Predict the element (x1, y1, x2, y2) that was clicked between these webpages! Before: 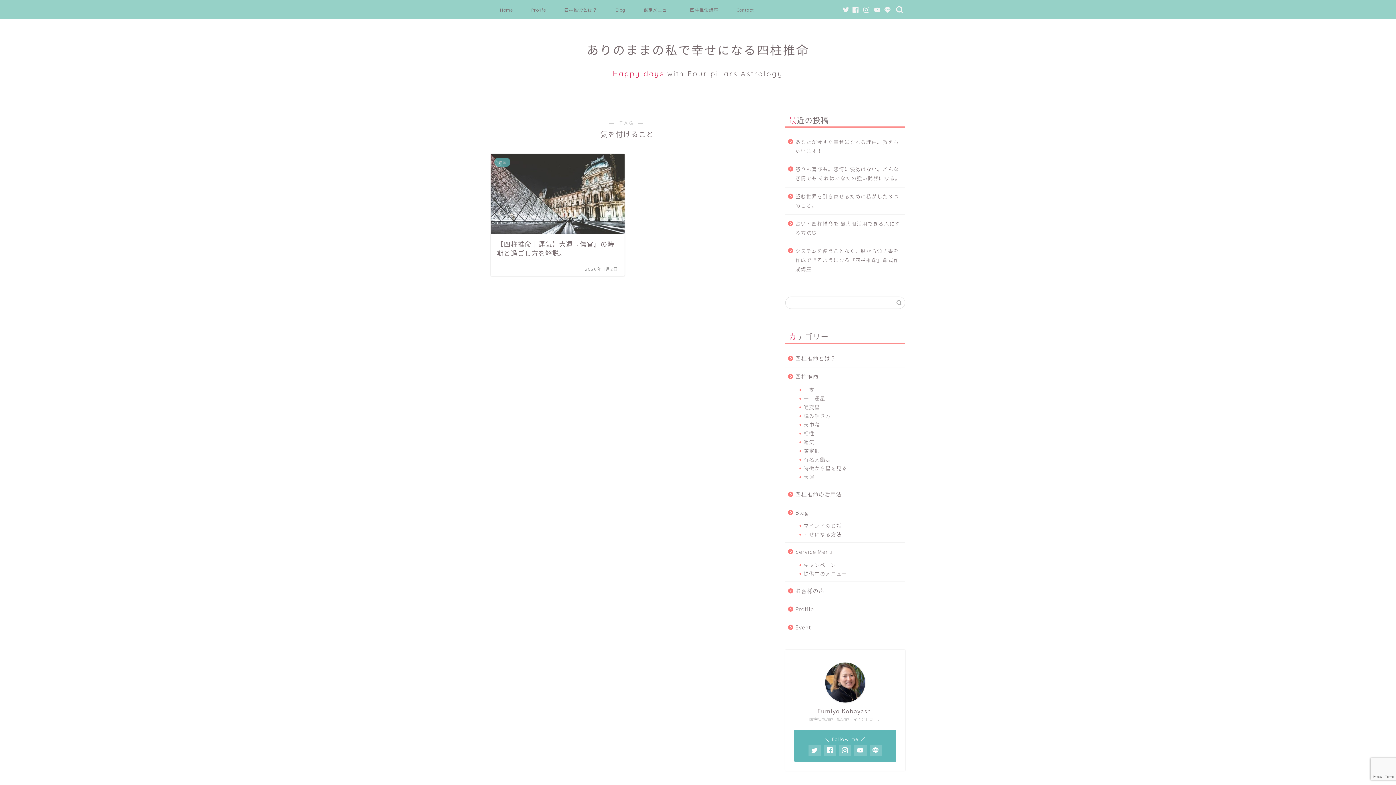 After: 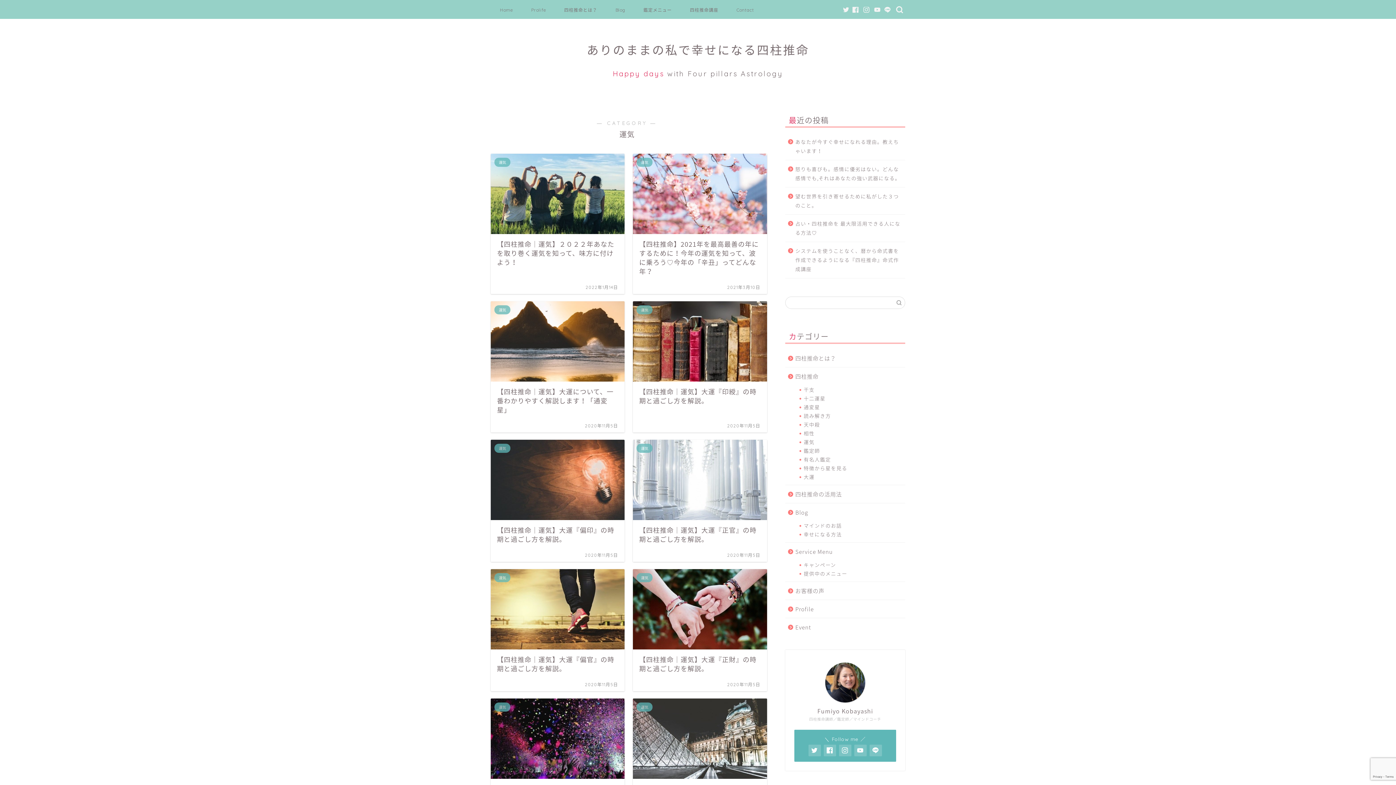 Action: bbox: (794, 437, 904, 446) label: 運気